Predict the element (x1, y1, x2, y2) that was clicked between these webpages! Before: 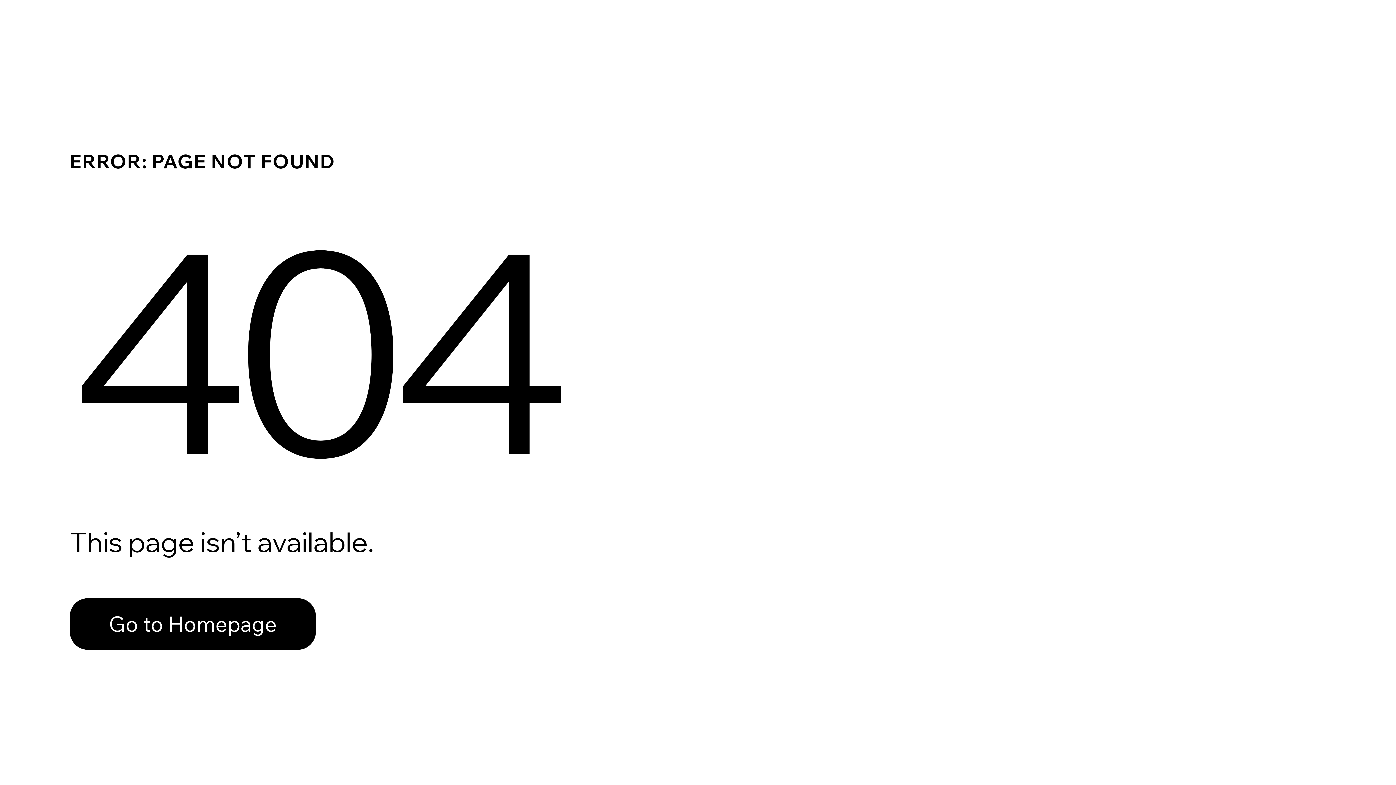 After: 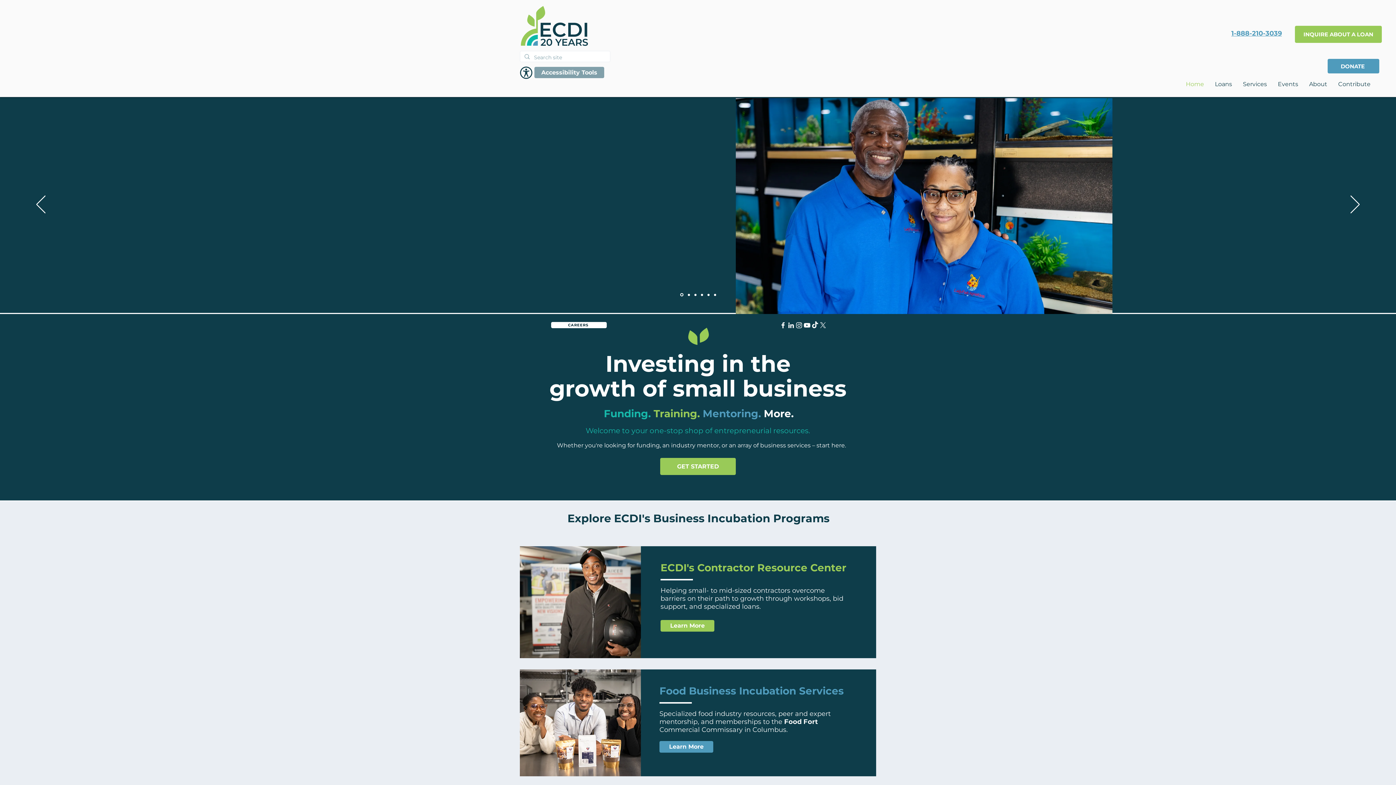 Action: bbox: (69, 598, 316, 650) label: Go to Homepage